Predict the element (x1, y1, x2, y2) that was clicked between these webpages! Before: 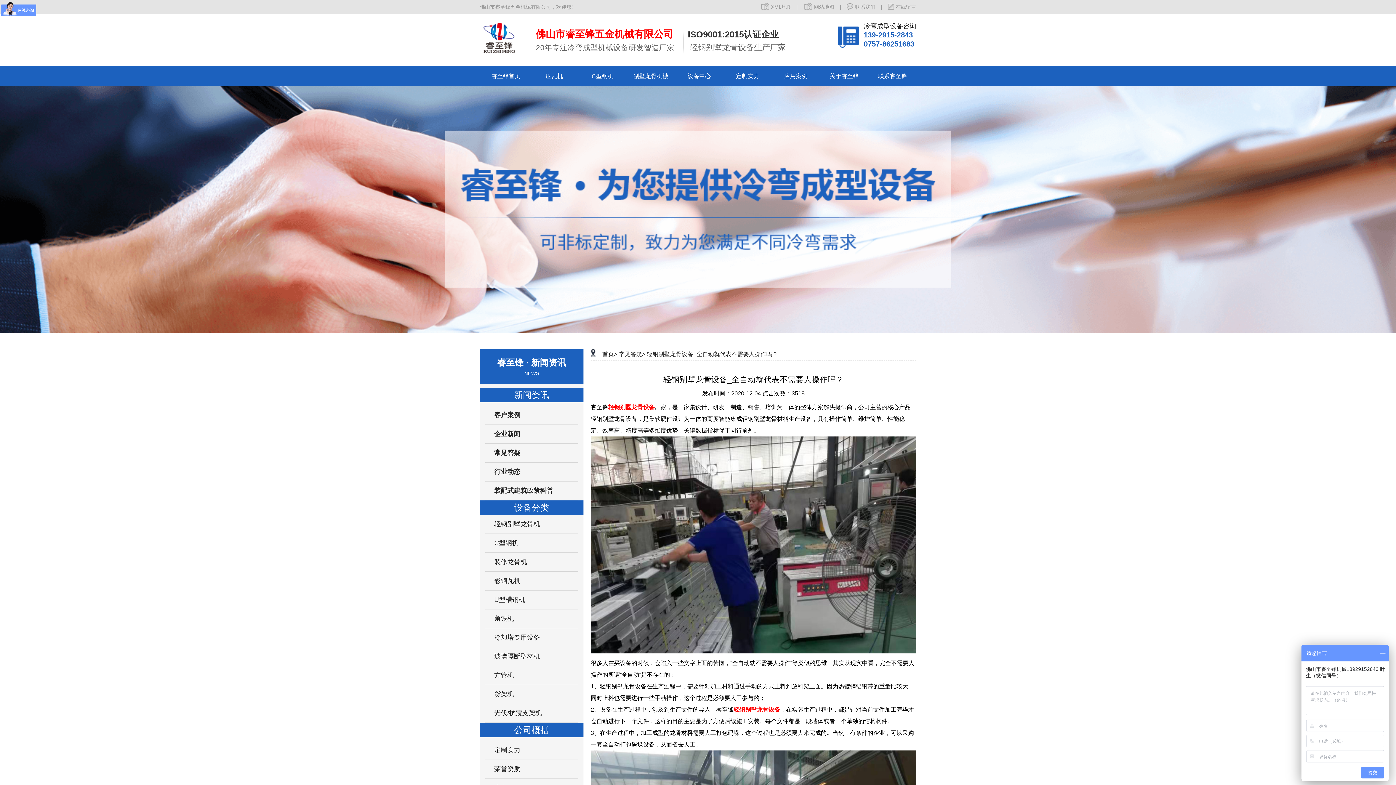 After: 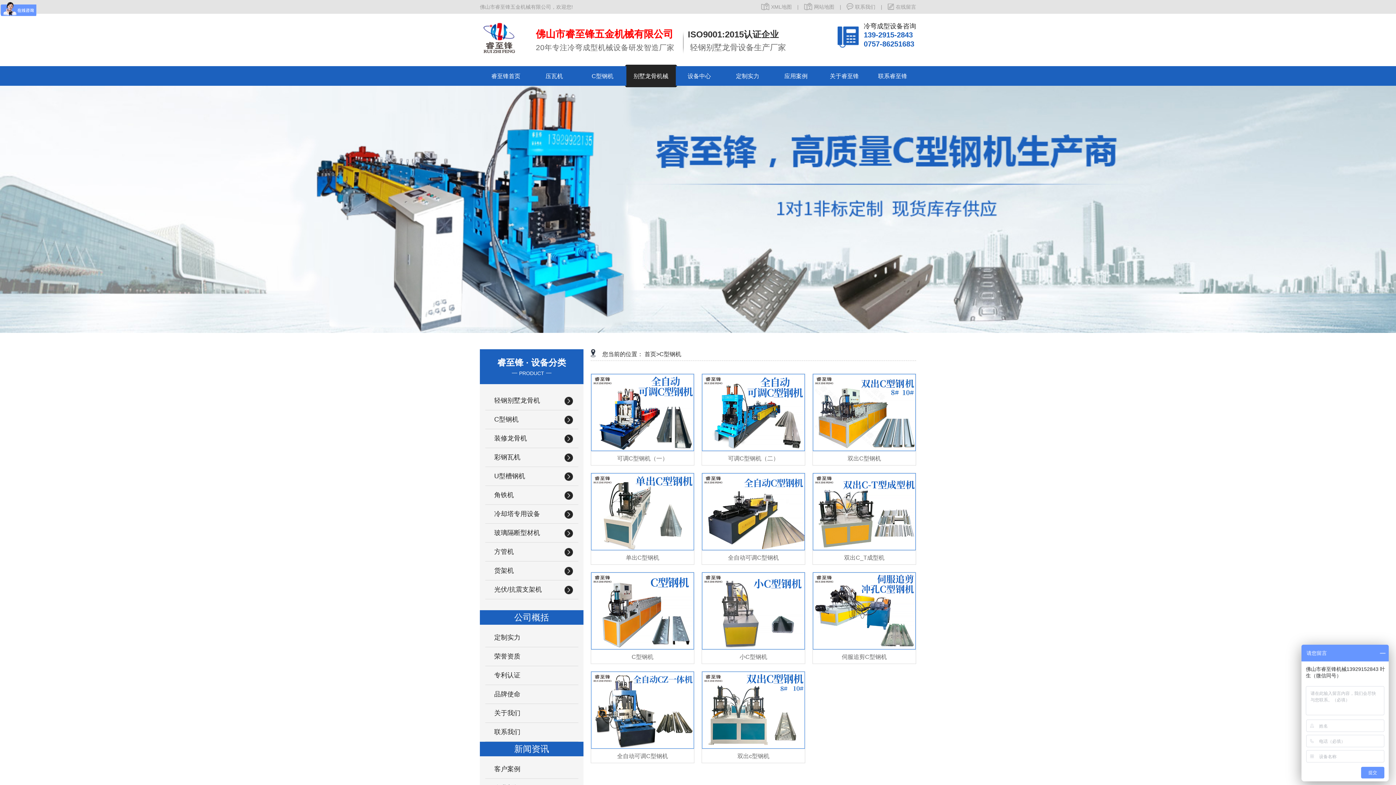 Action: bbox: (494, 539, 518, 546) label: C型钢机